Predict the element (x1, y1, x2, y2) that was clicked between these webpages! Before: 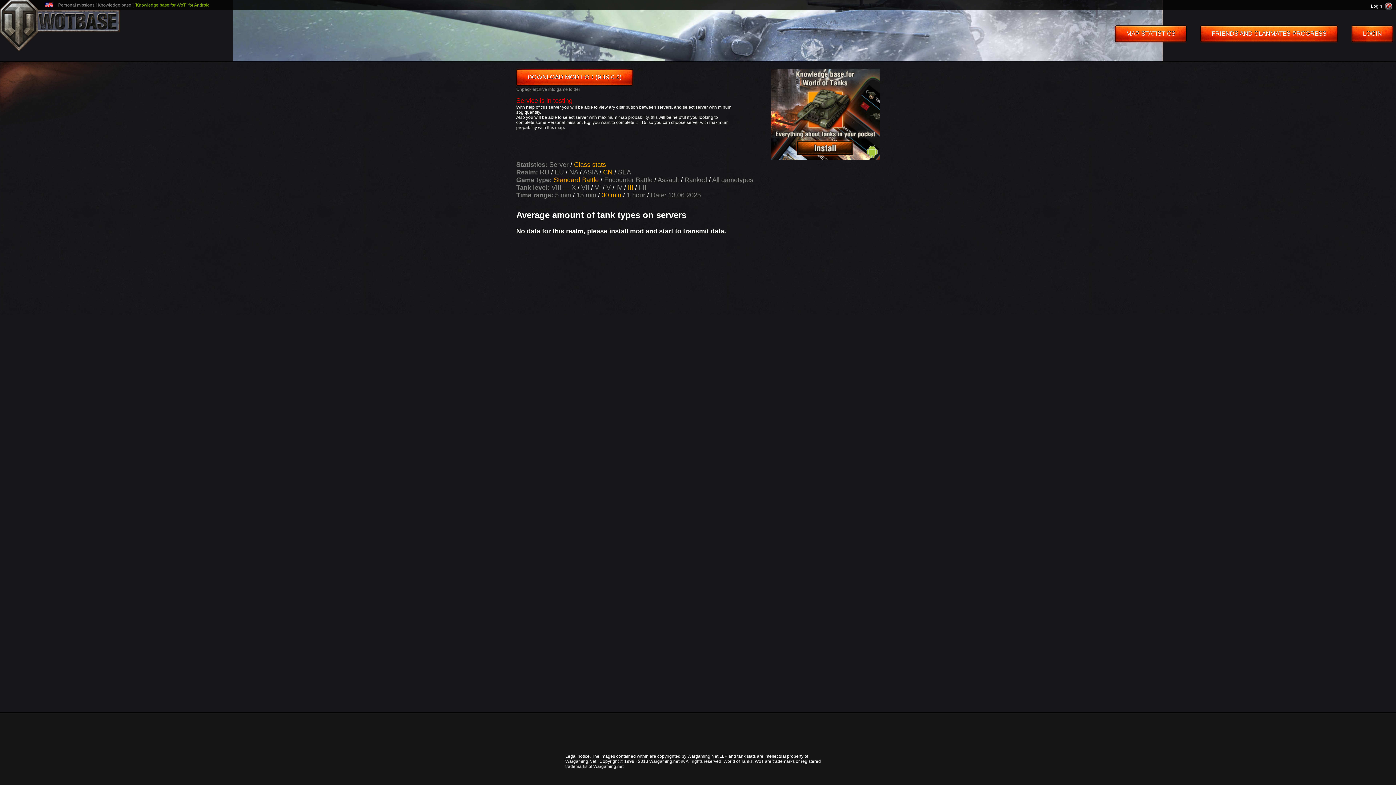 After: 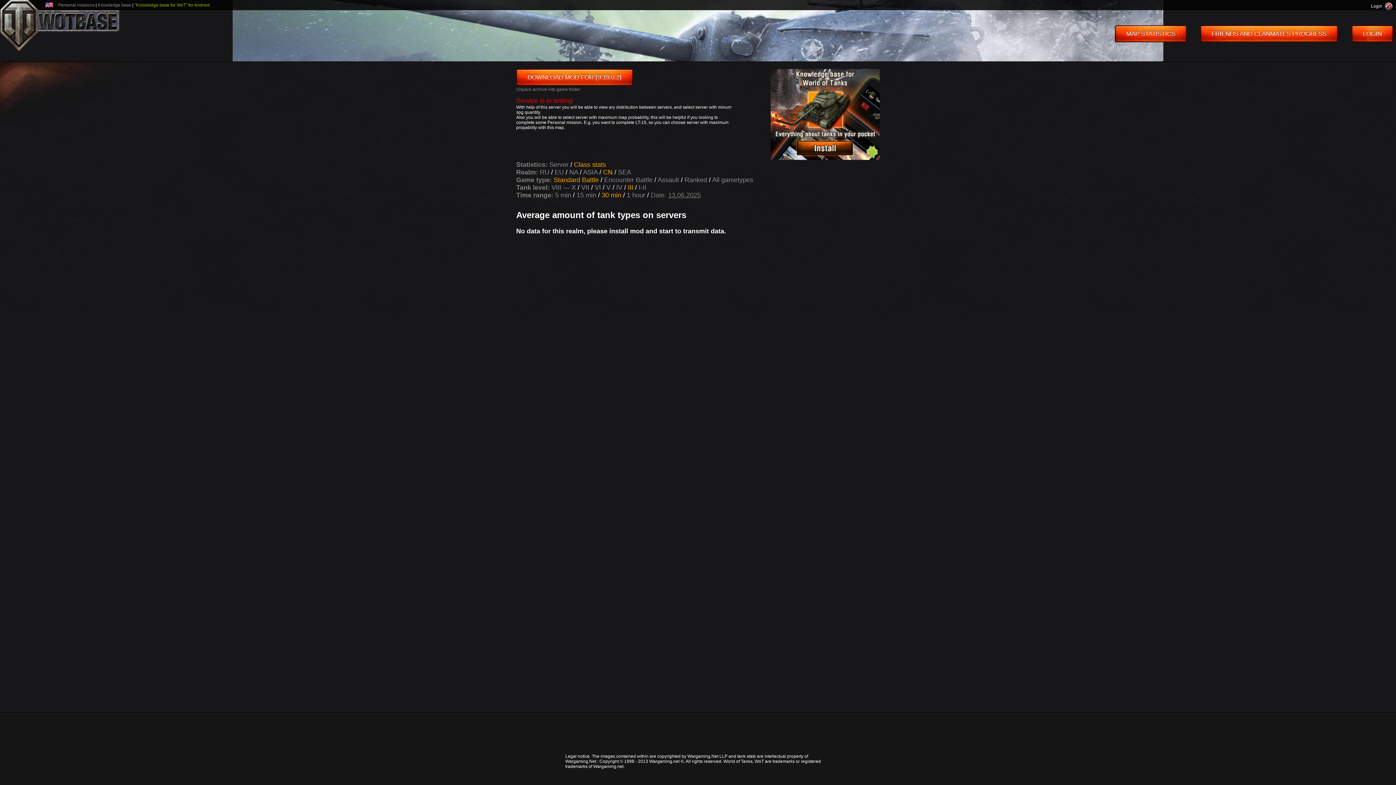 Action: label: Standard Battle  bbox: (553, 176, 600, 183)